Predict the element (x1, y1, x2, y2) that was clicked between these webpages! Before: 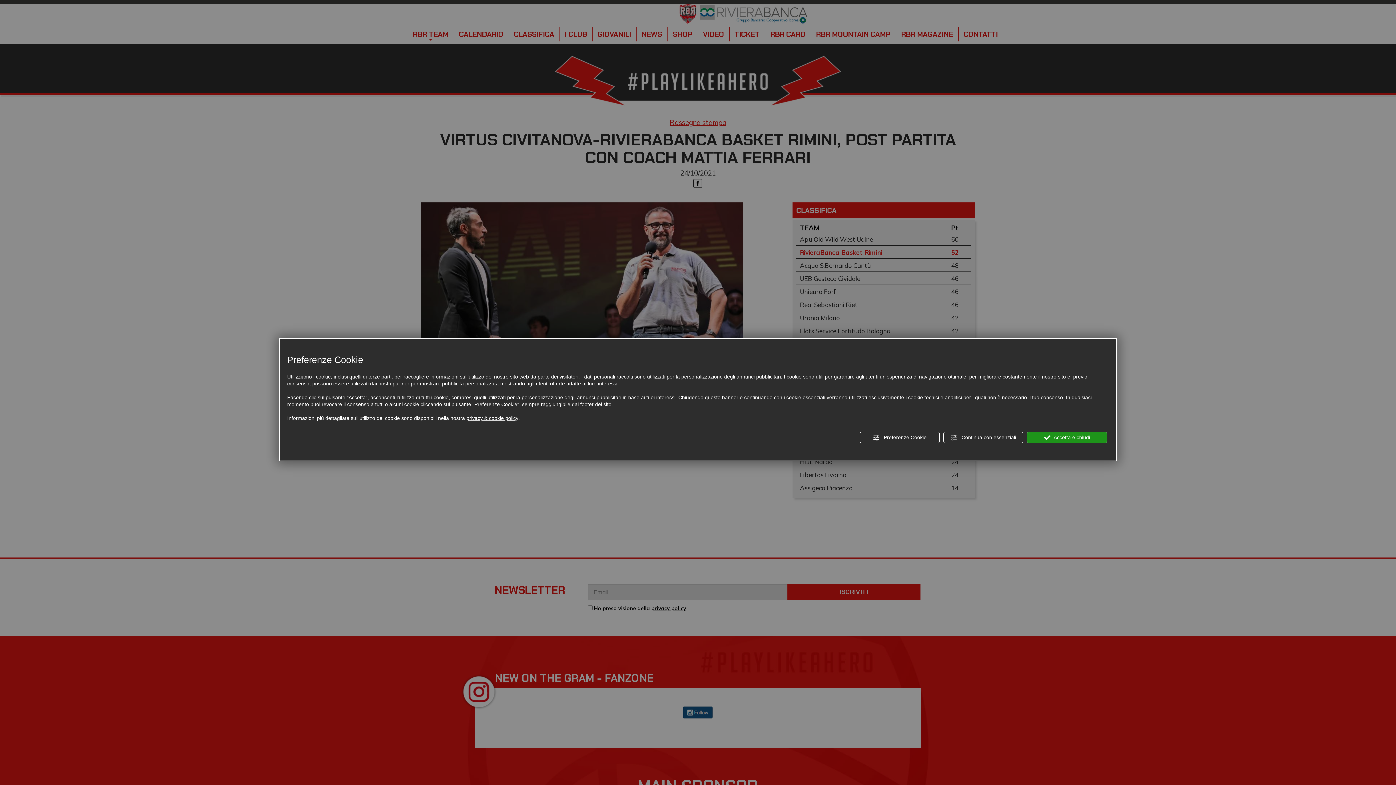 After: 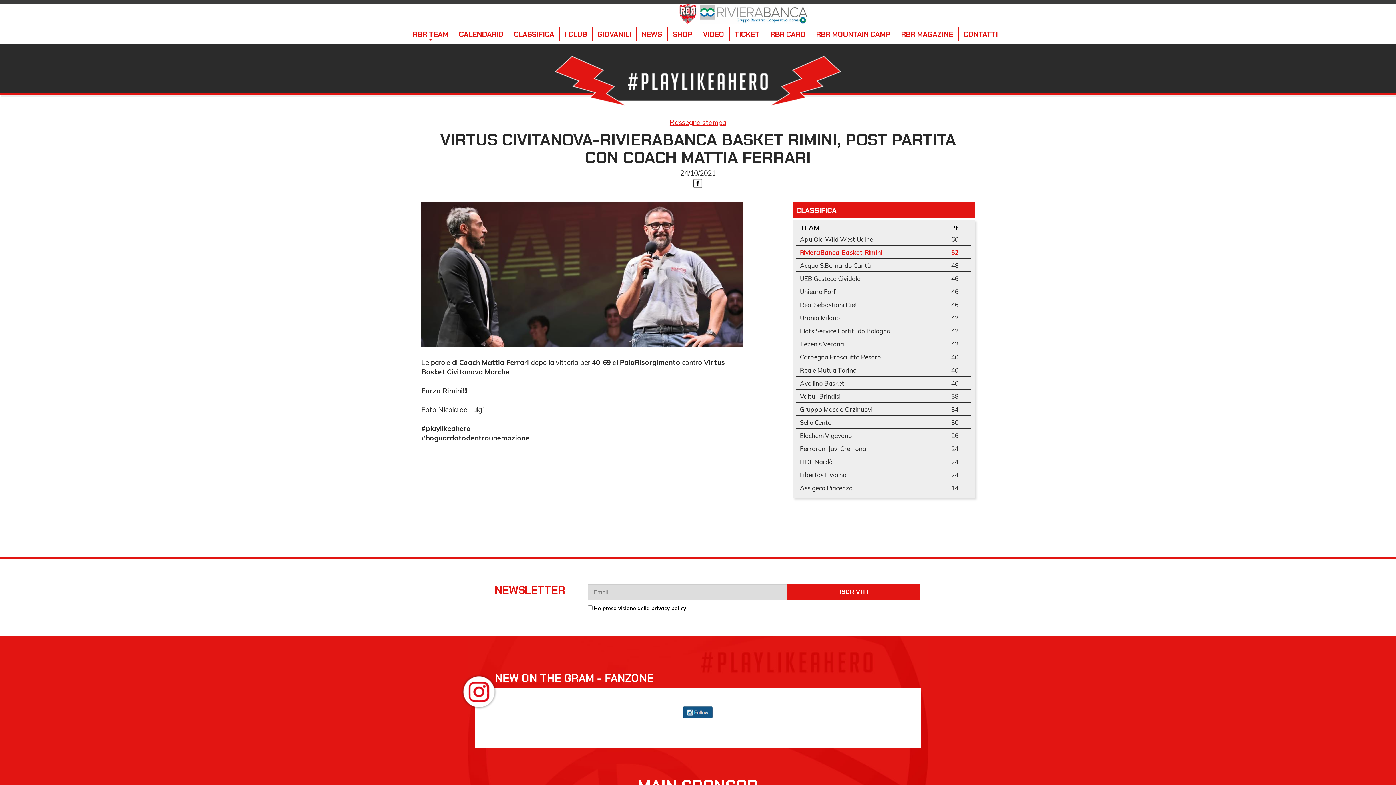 Action: bbox: (943, 432, 1023, 443) label:  Continua con essenziali